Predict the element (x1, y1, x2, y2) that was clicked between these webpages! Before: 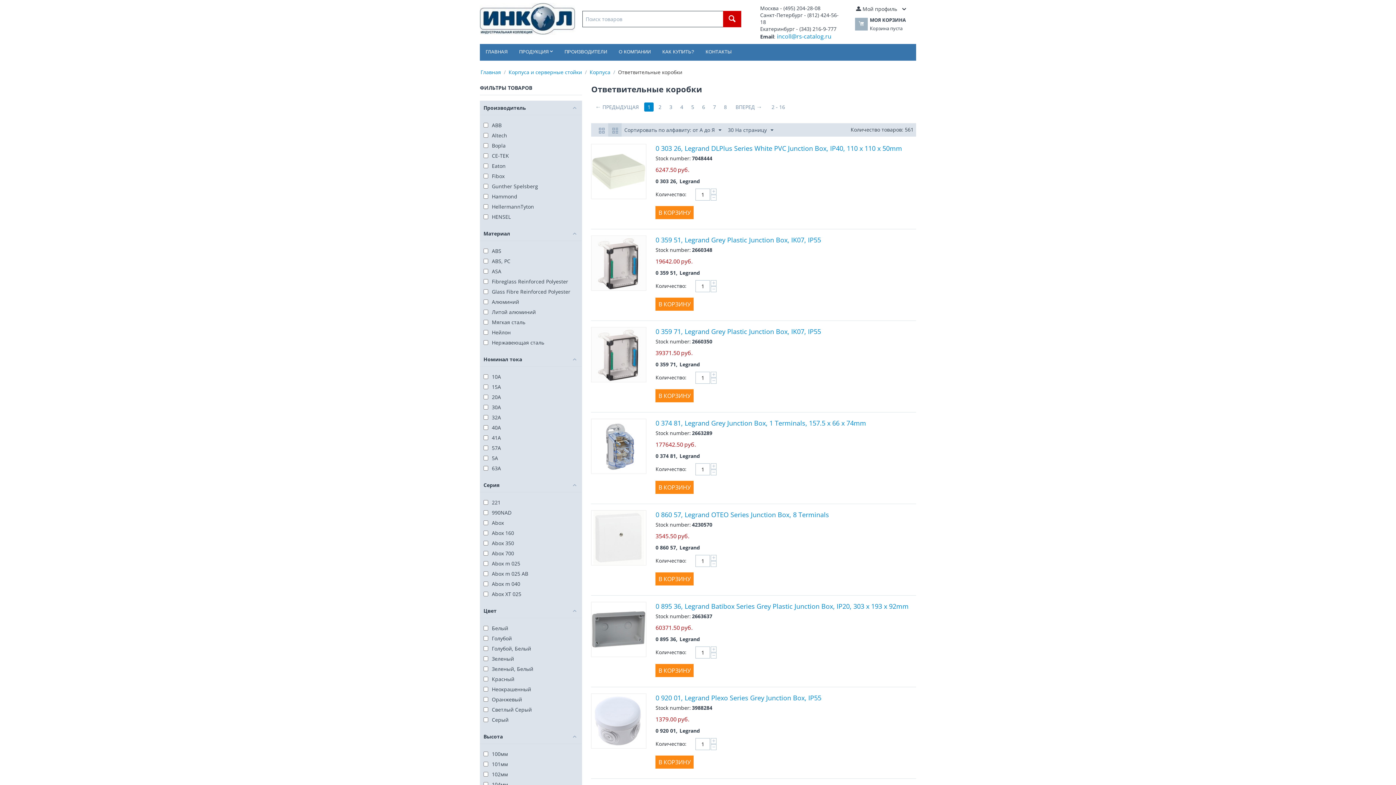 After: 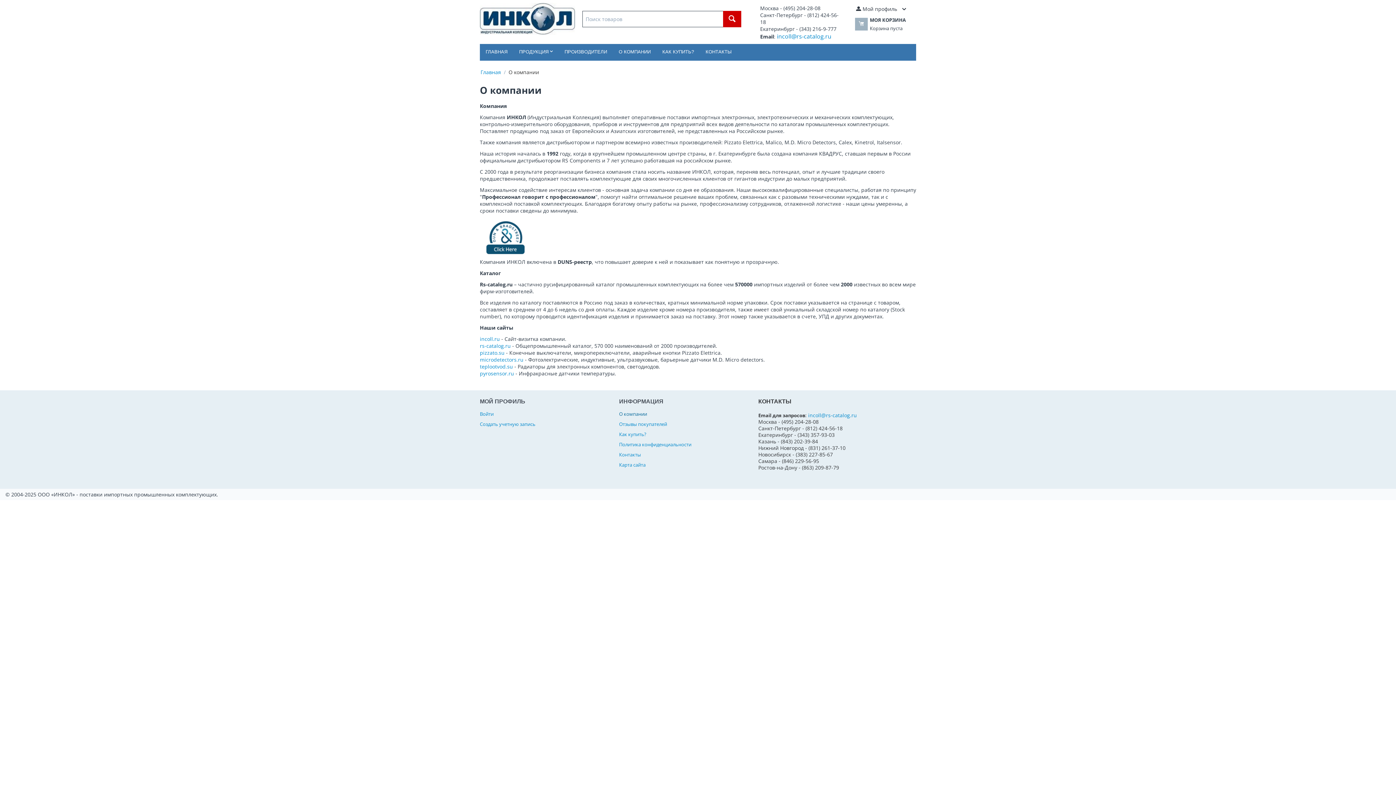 Action: bbox: (613, 44, 656, 60) label: О КОМПАНИИ